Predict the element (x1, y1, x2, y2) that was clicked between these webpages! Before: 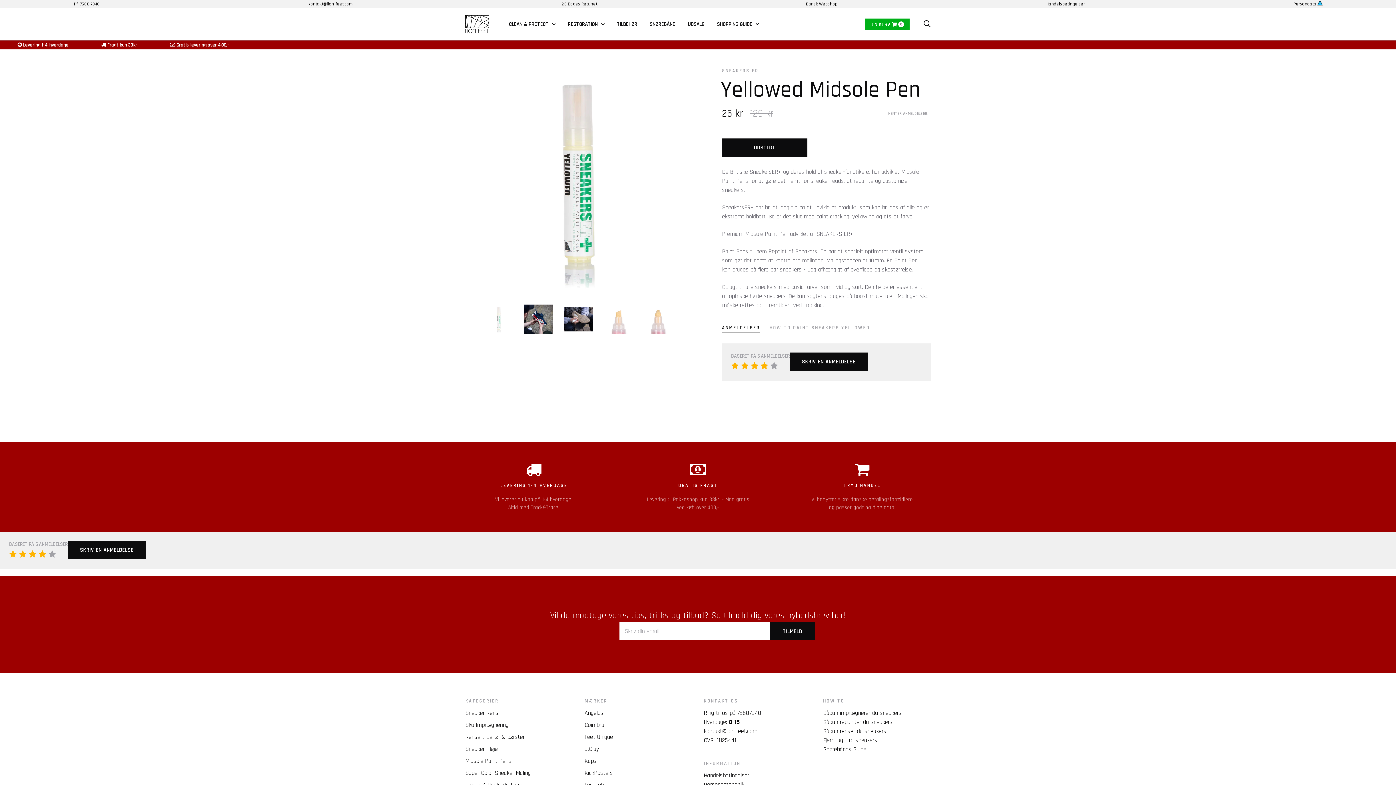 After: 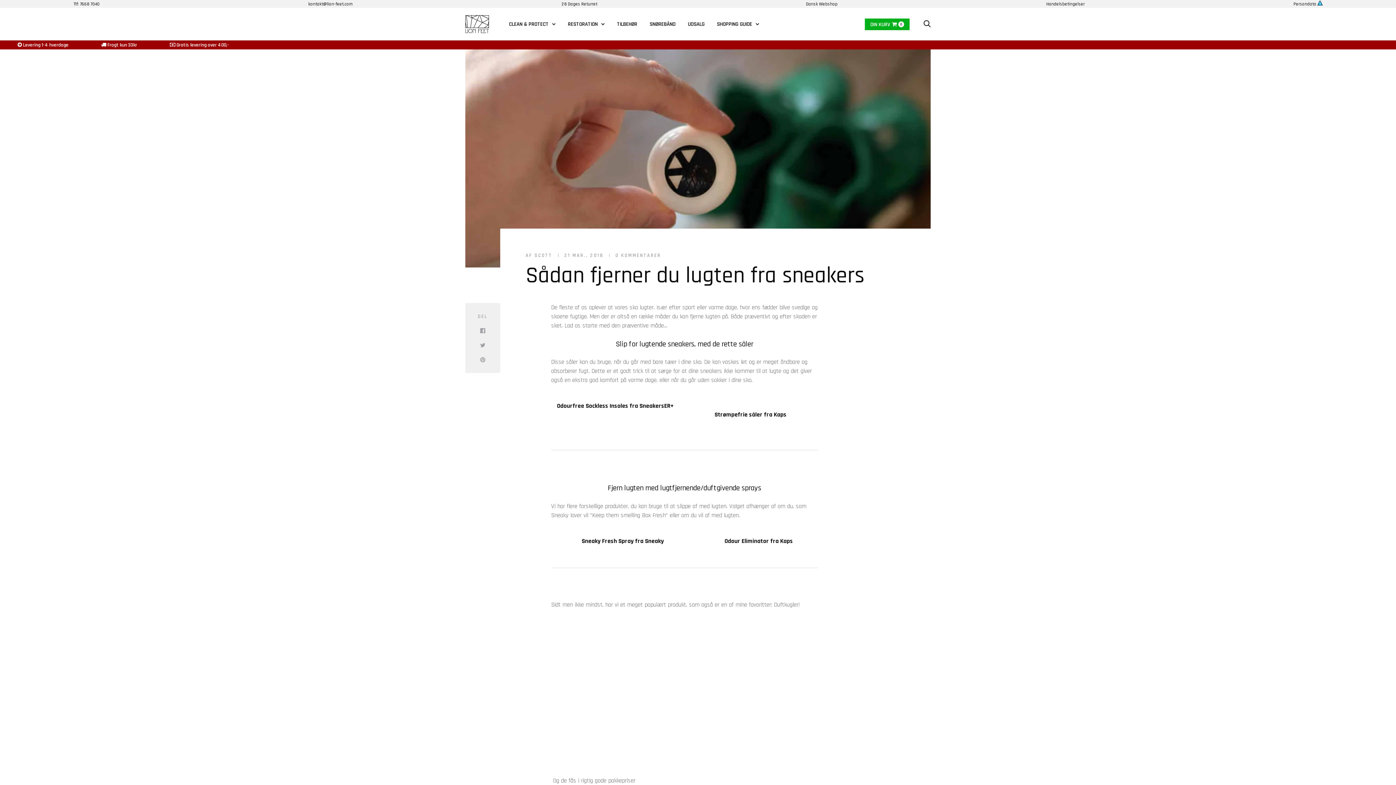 Action: bbox: (823, 736, 877, 744) label: Fjern lugt fra sneakers